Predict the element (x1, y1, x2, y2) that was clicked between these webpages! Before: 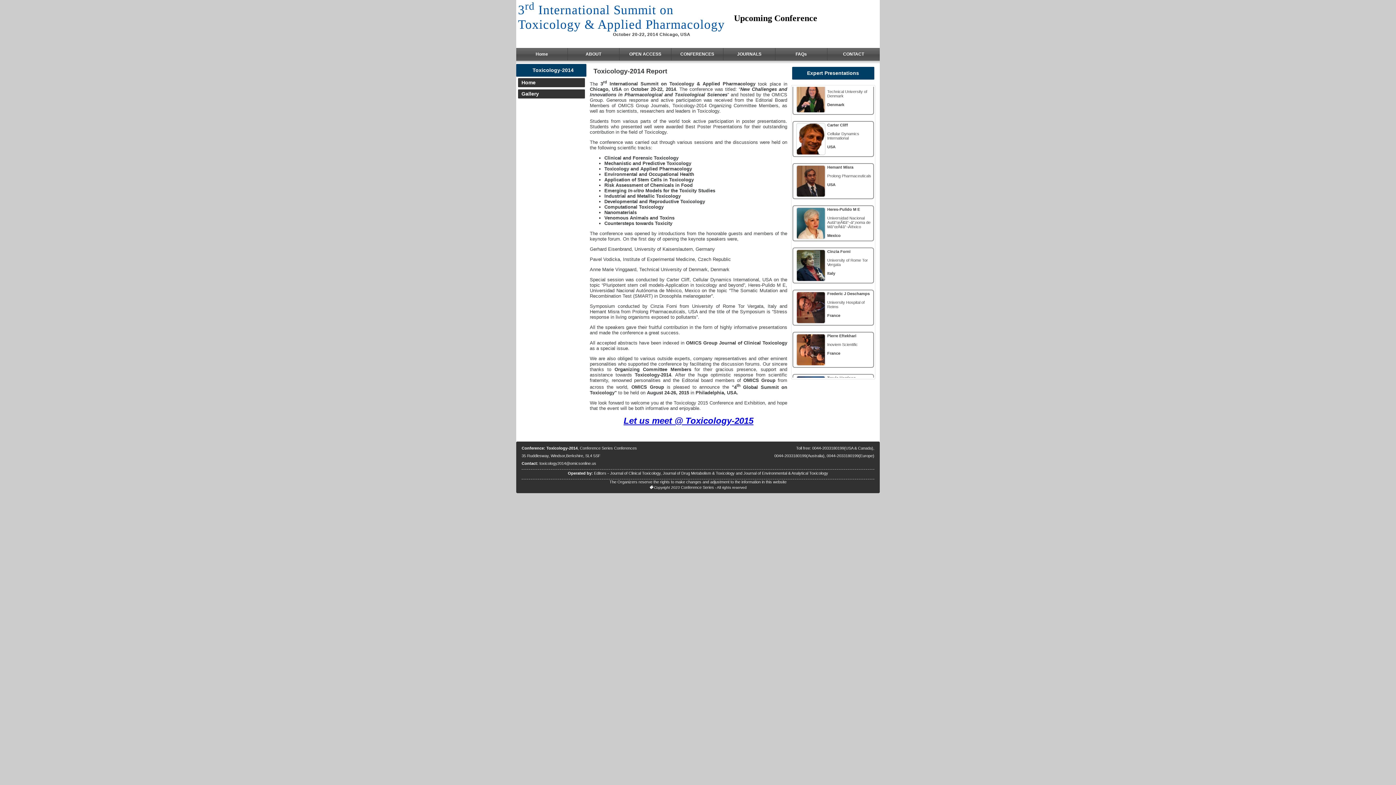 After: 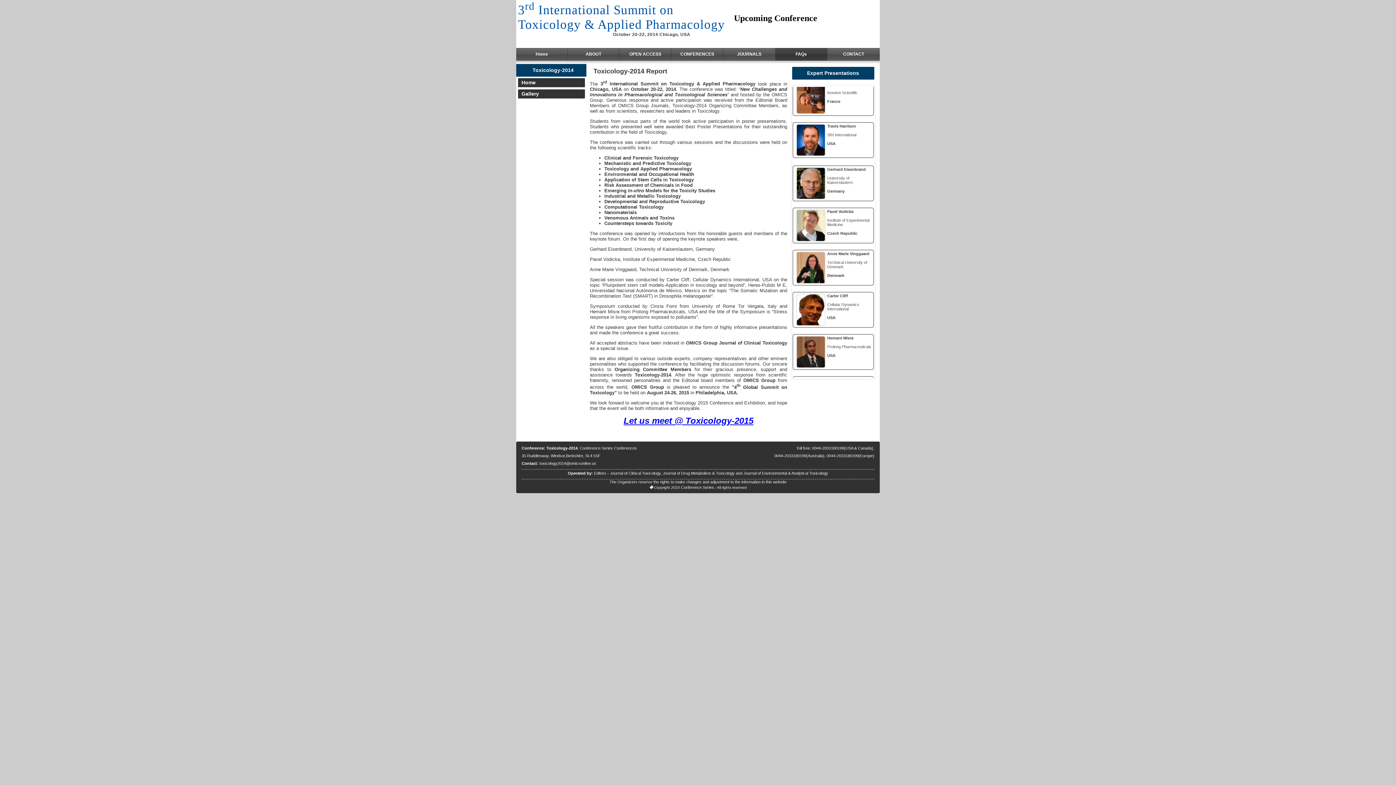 Action: bbox: (775, 48, 827, 60) label: FAQs